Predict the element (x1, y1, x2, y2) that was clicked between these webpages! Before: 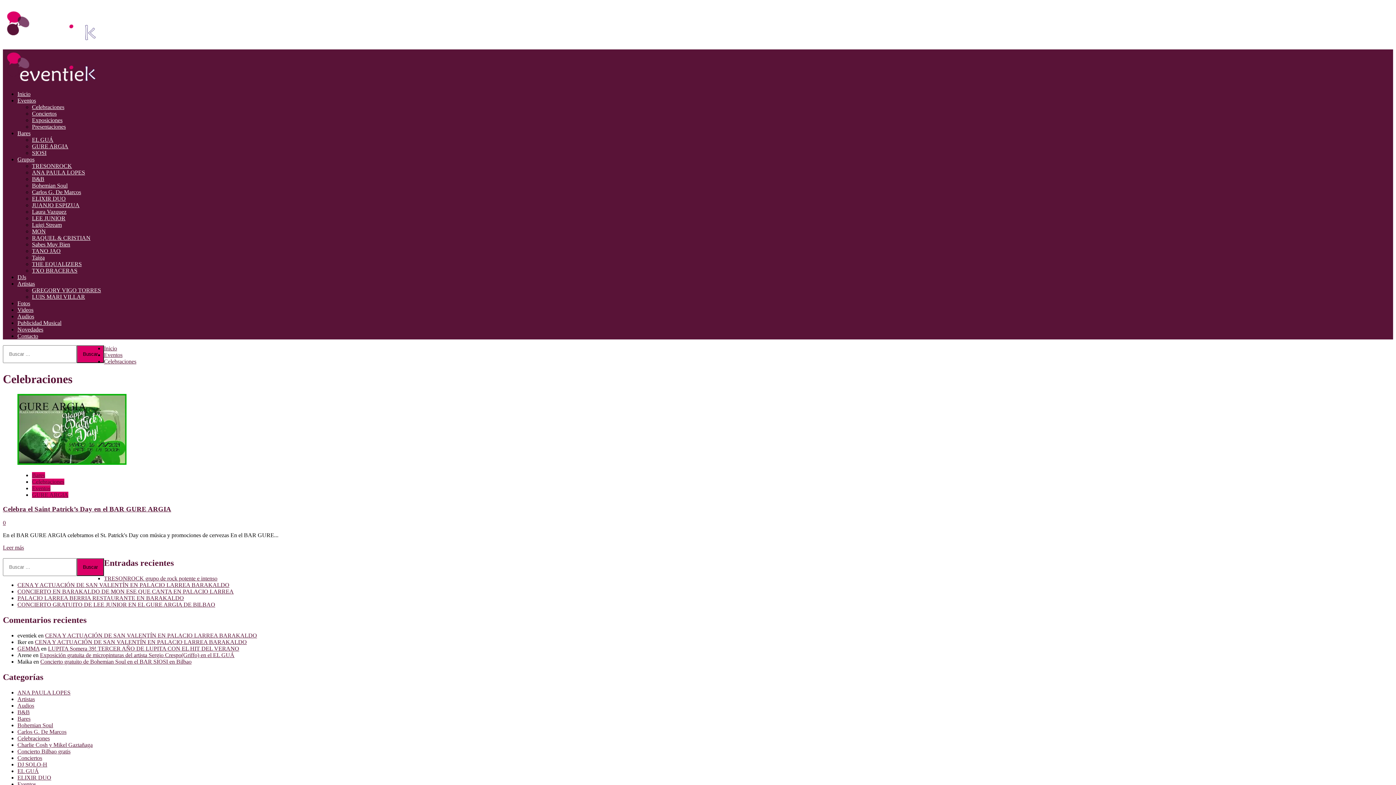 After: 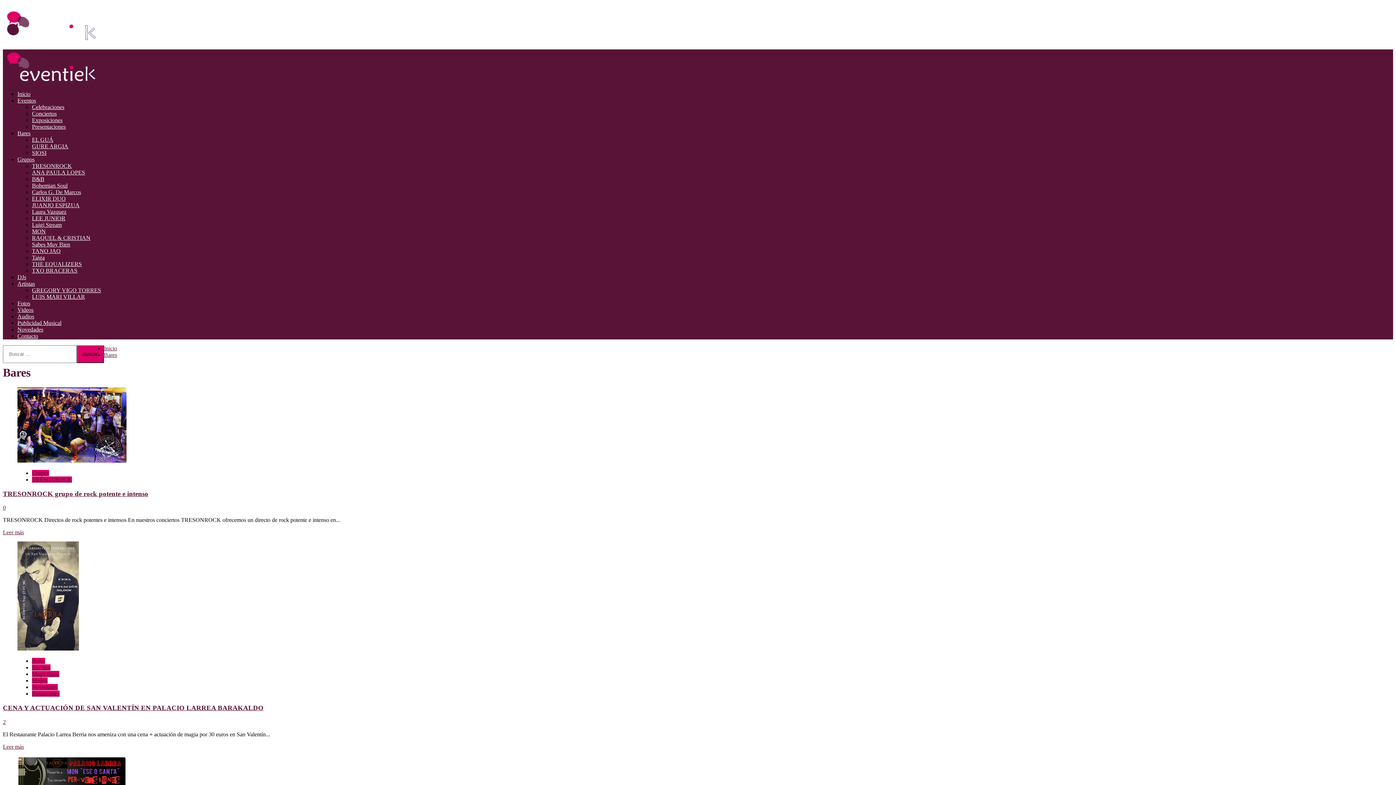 Action: label: Bares bbox: (17, 715, 30, 722)